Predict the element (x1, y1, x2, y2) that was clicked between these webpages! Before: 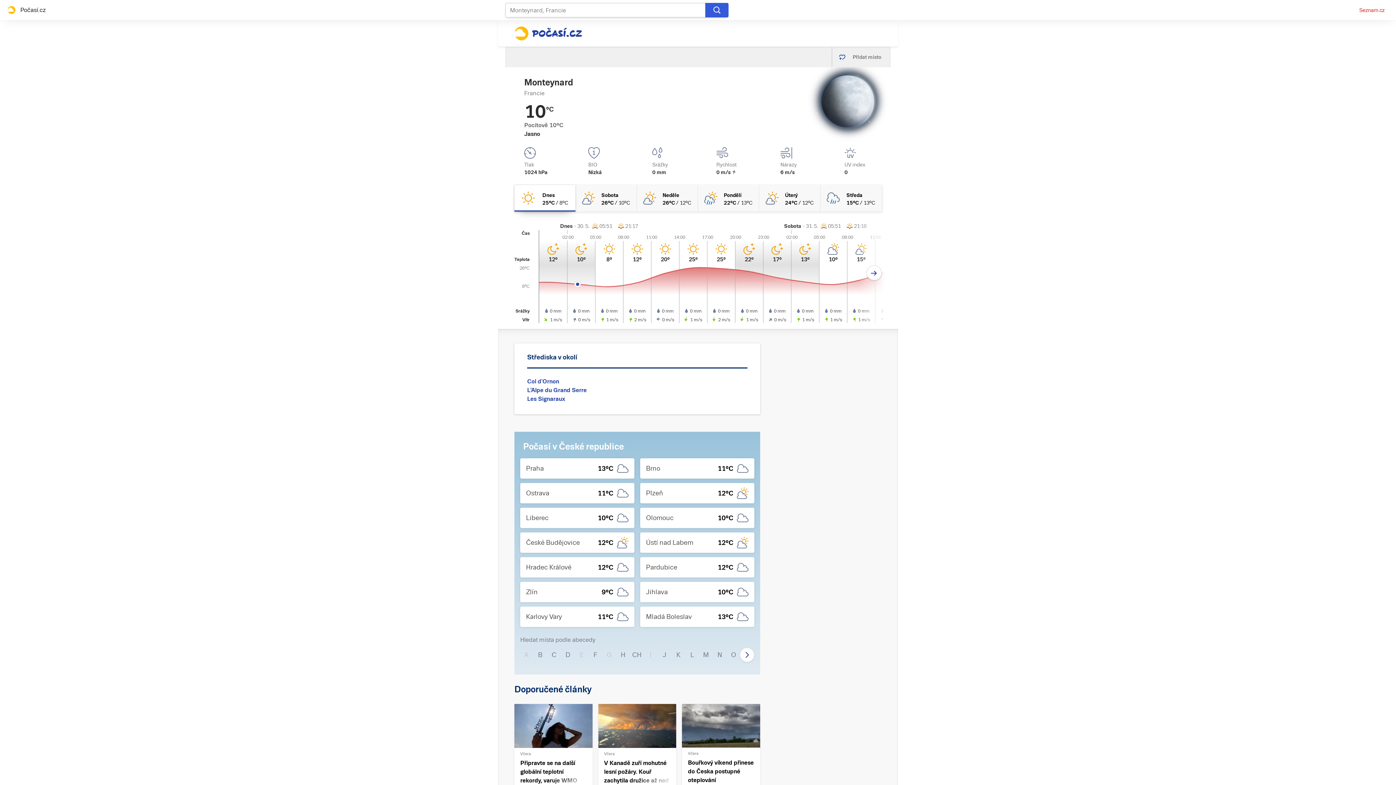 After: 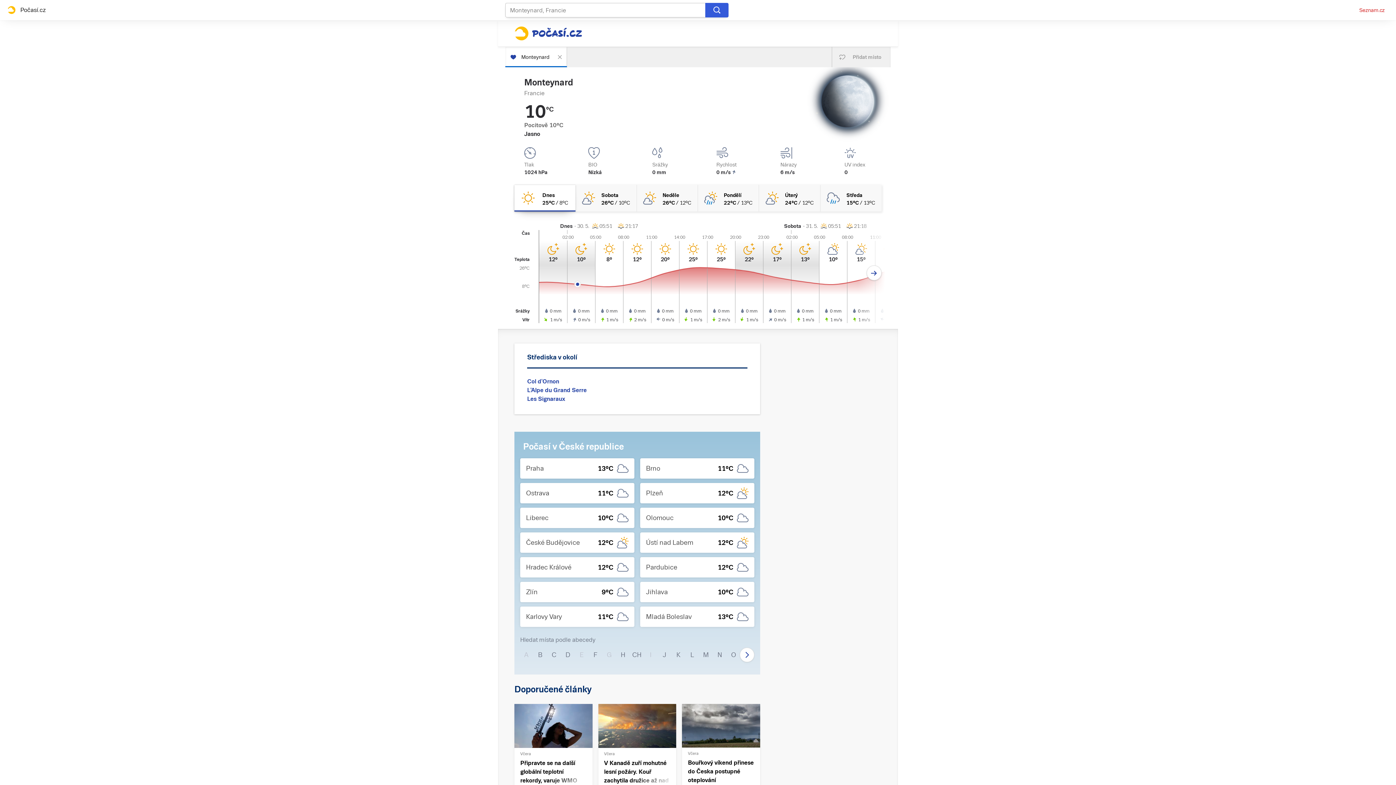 Action: label: Přidat místo bbox: (832, 46, 890, 67)